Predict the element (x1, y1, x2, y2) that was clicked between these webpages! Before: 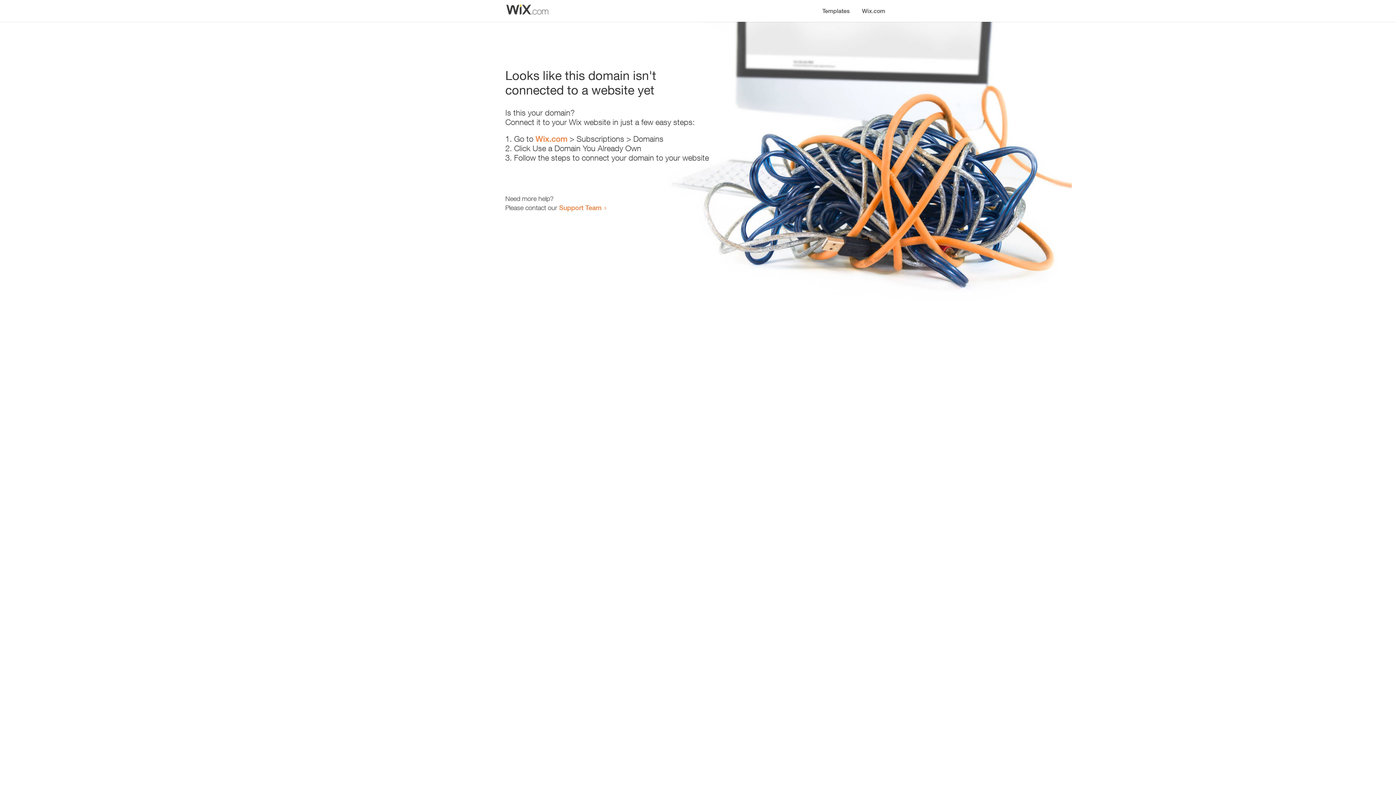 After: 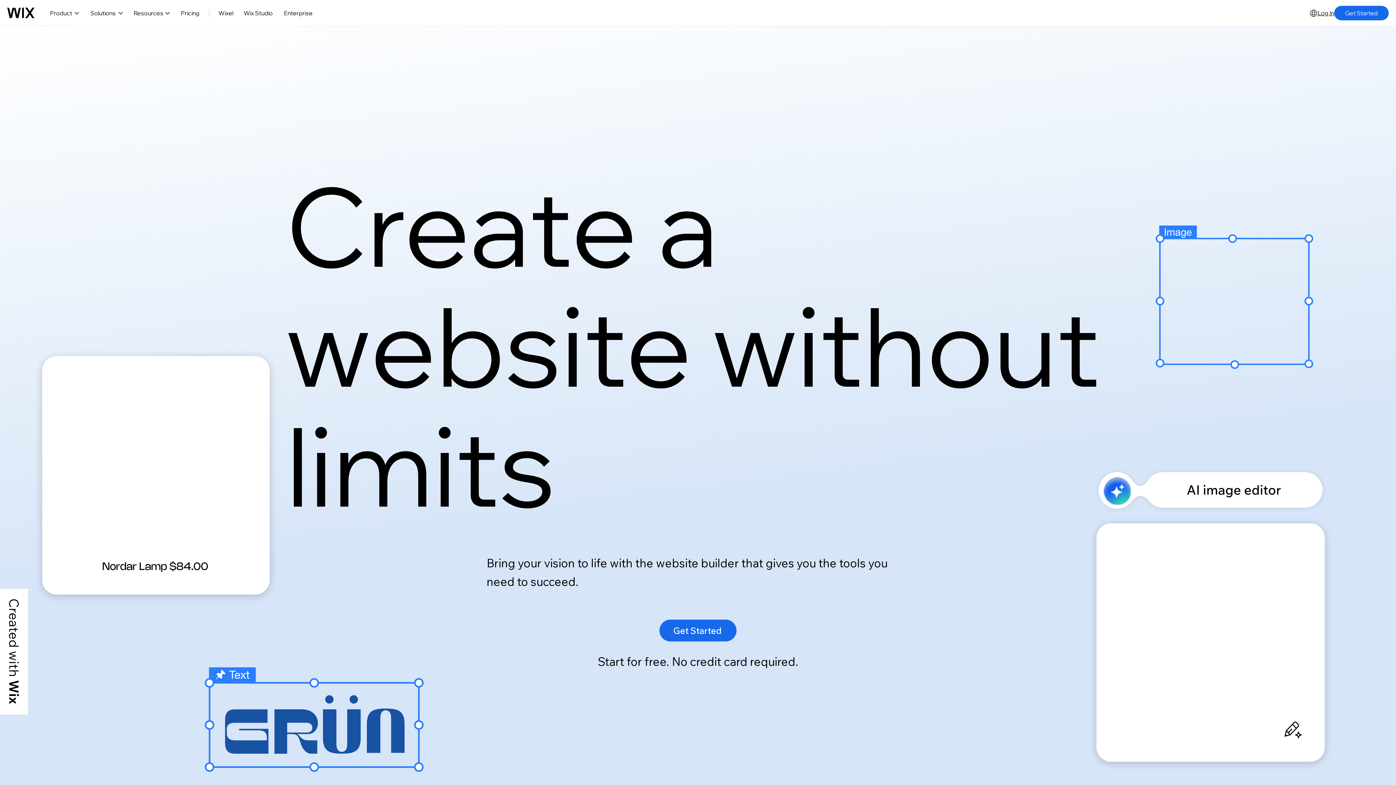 Action: label: Wix.com bbox: (535, 134, 567, 143)